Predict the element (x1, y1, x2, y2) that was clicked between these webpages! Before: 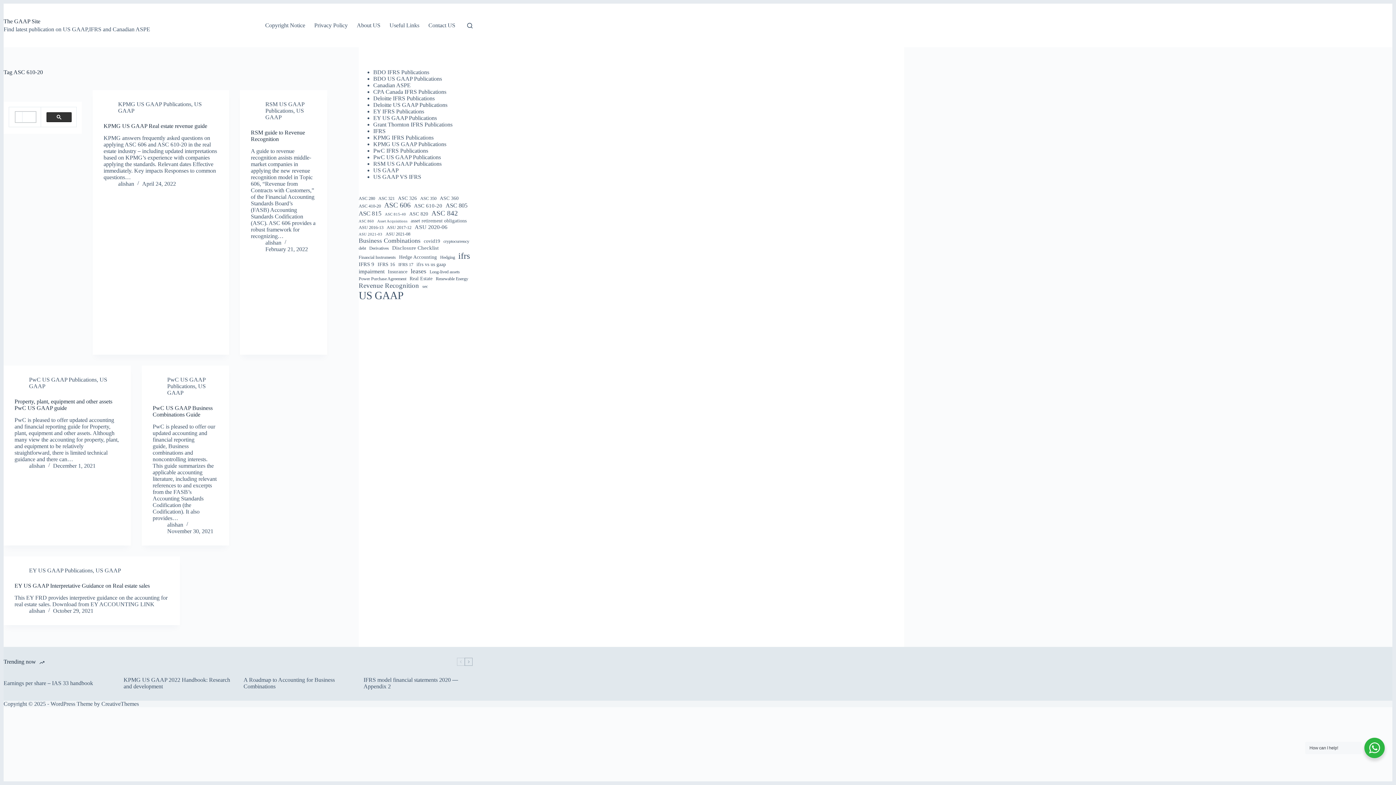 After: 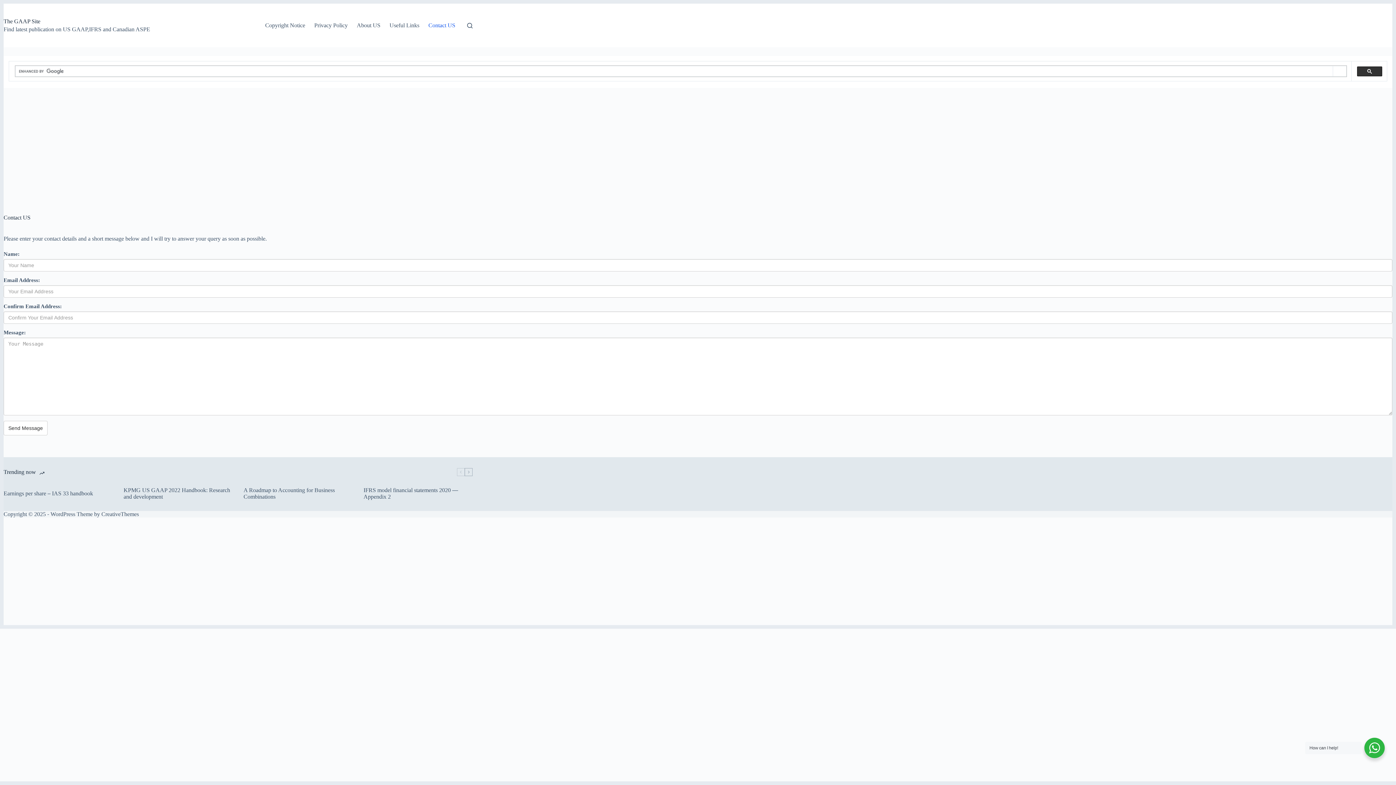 Action: label: Contact US bbox: (424, 3, 460, 47)